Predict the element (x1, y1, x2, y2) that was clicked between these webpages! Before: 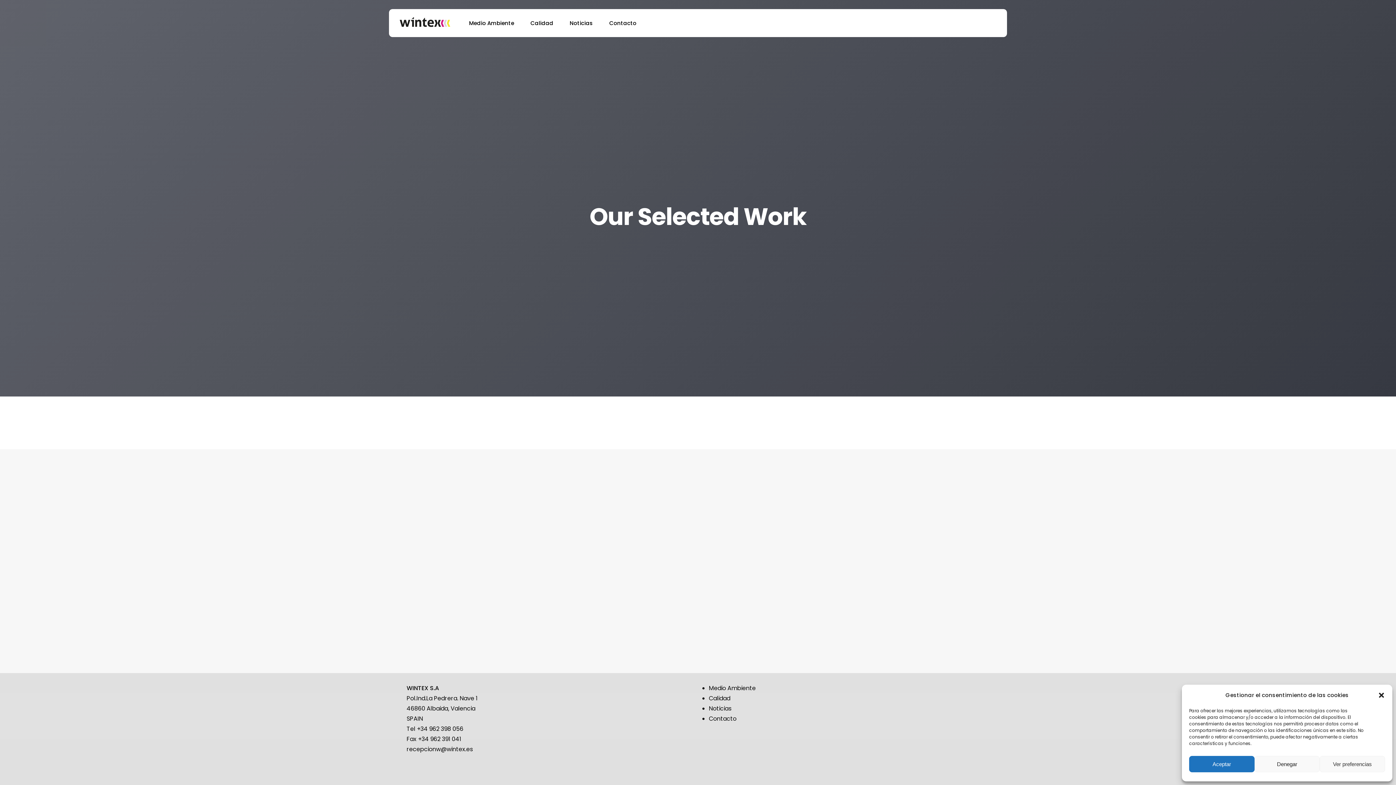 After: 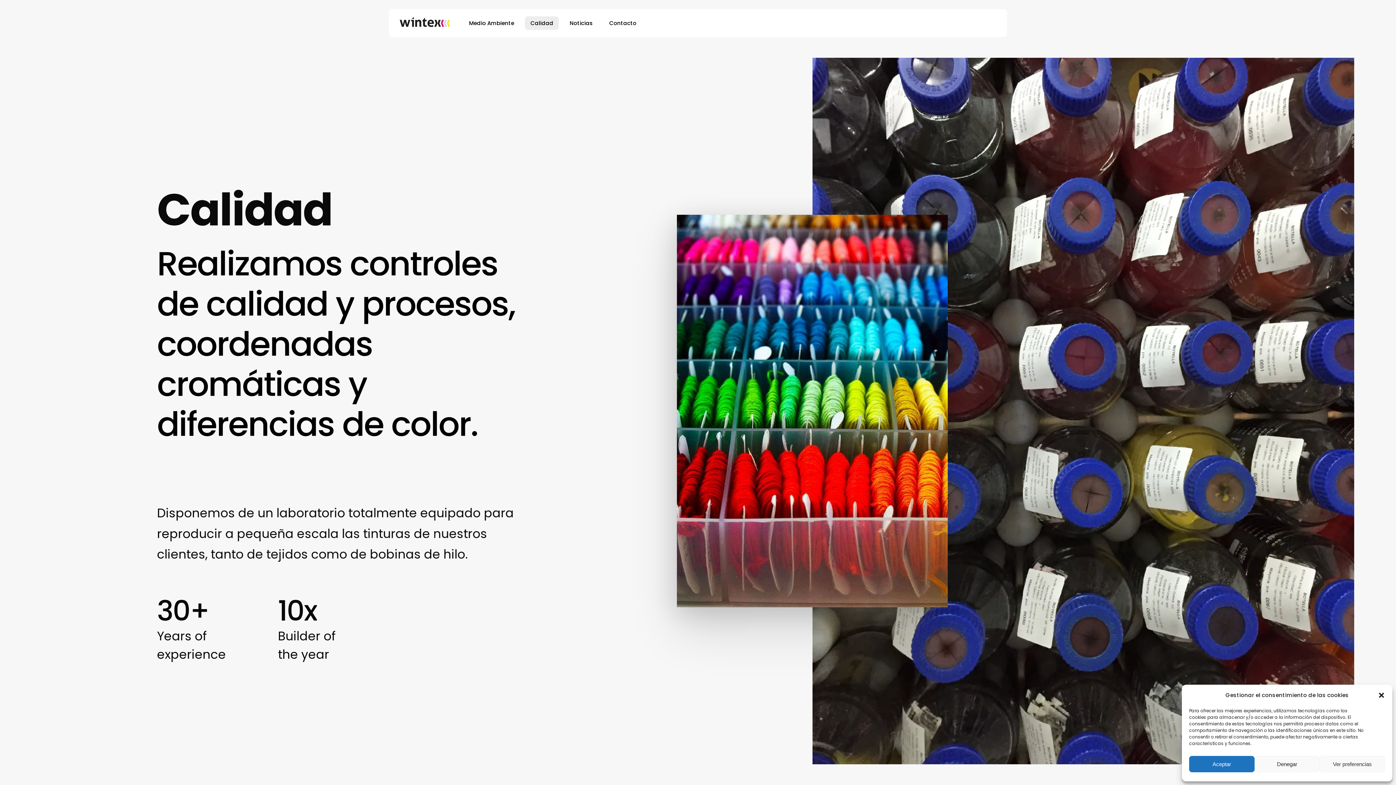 Action: bbox: (709, 694, 730, 702) label: Calidad